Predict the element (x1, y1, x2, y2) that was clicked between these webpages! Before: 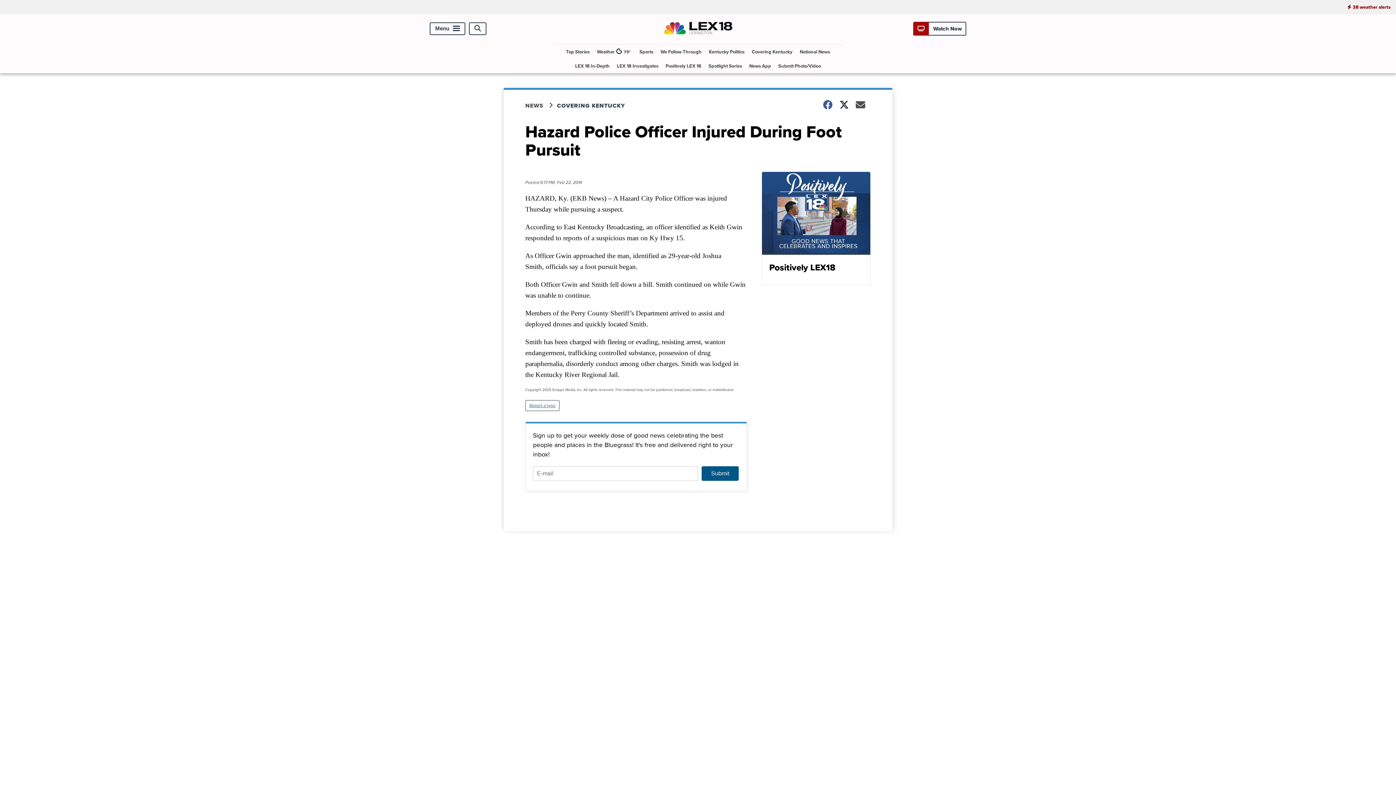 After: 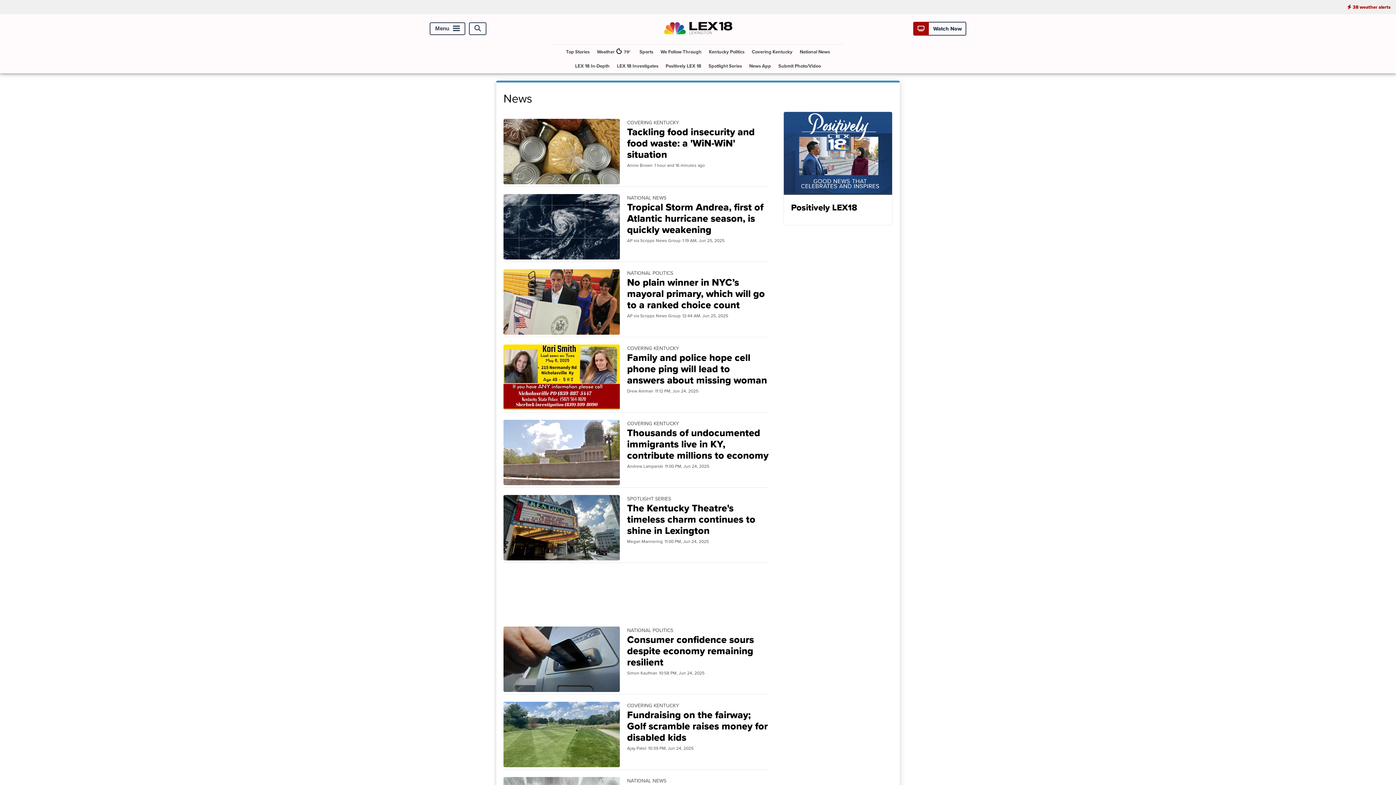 Action: label: Top Stories bbox: (563, 44, 592, 58)